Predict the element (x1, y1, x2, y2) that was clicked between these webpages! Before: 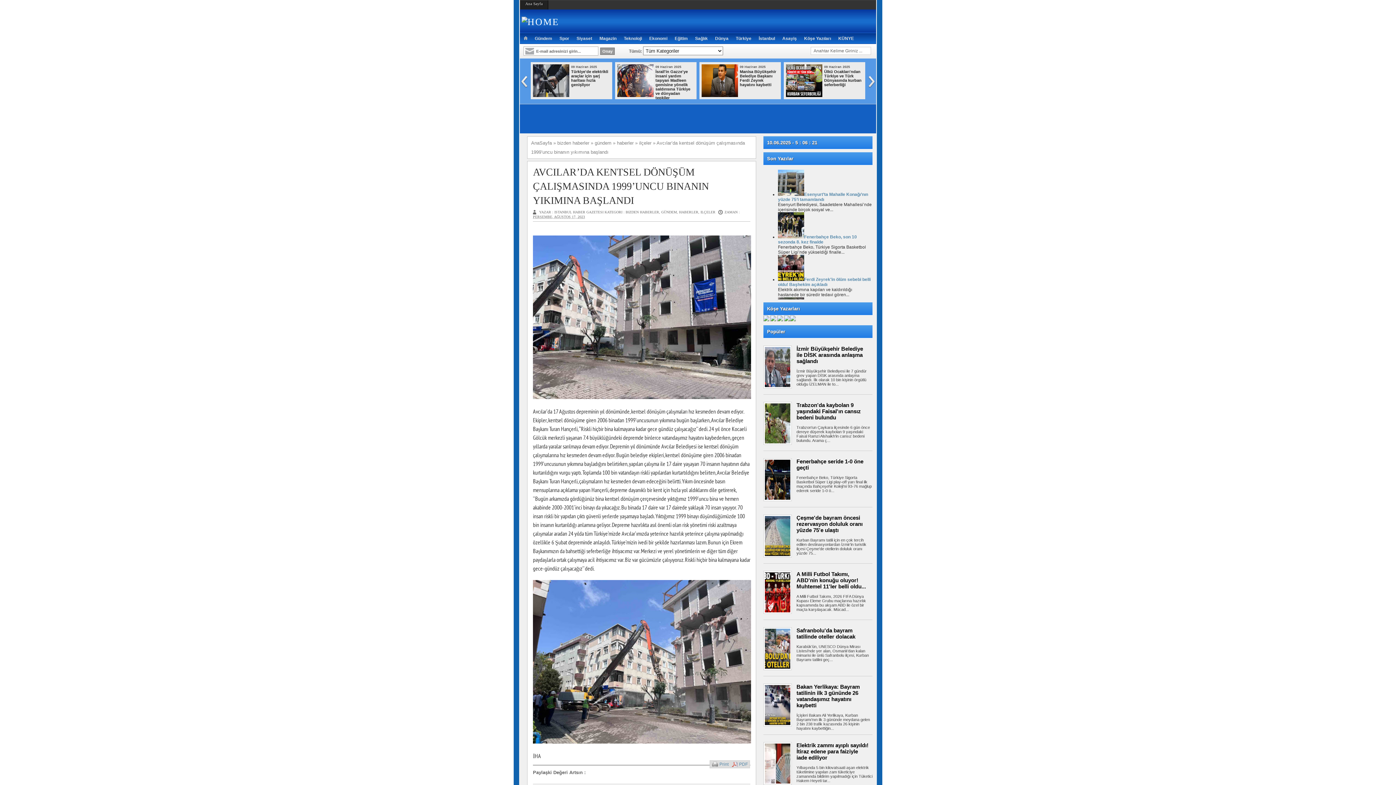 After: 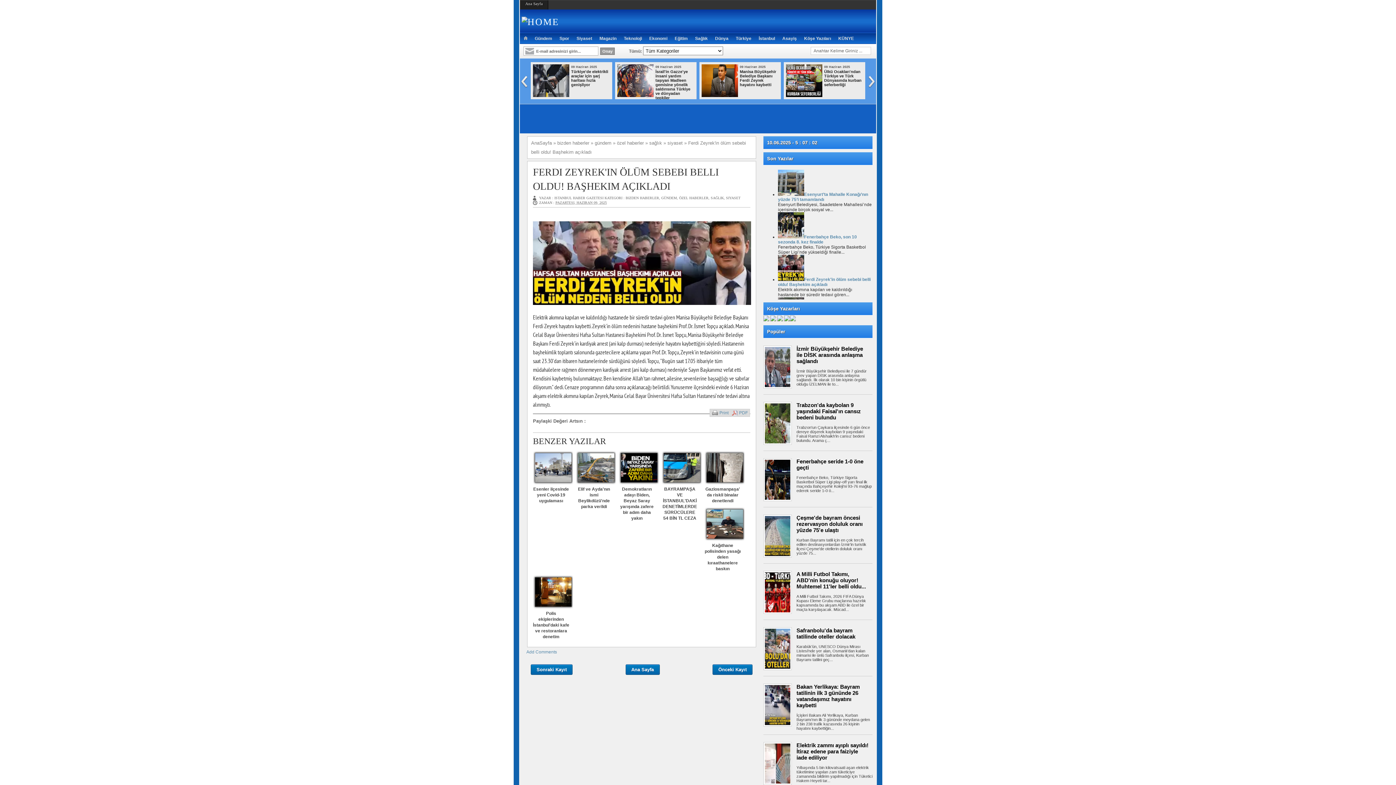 Action: bbox: (778, 277, 870, 287) label: Ferdi Zeyrek'in ölüm sebebi belli oldu! Başhekim açıkladı